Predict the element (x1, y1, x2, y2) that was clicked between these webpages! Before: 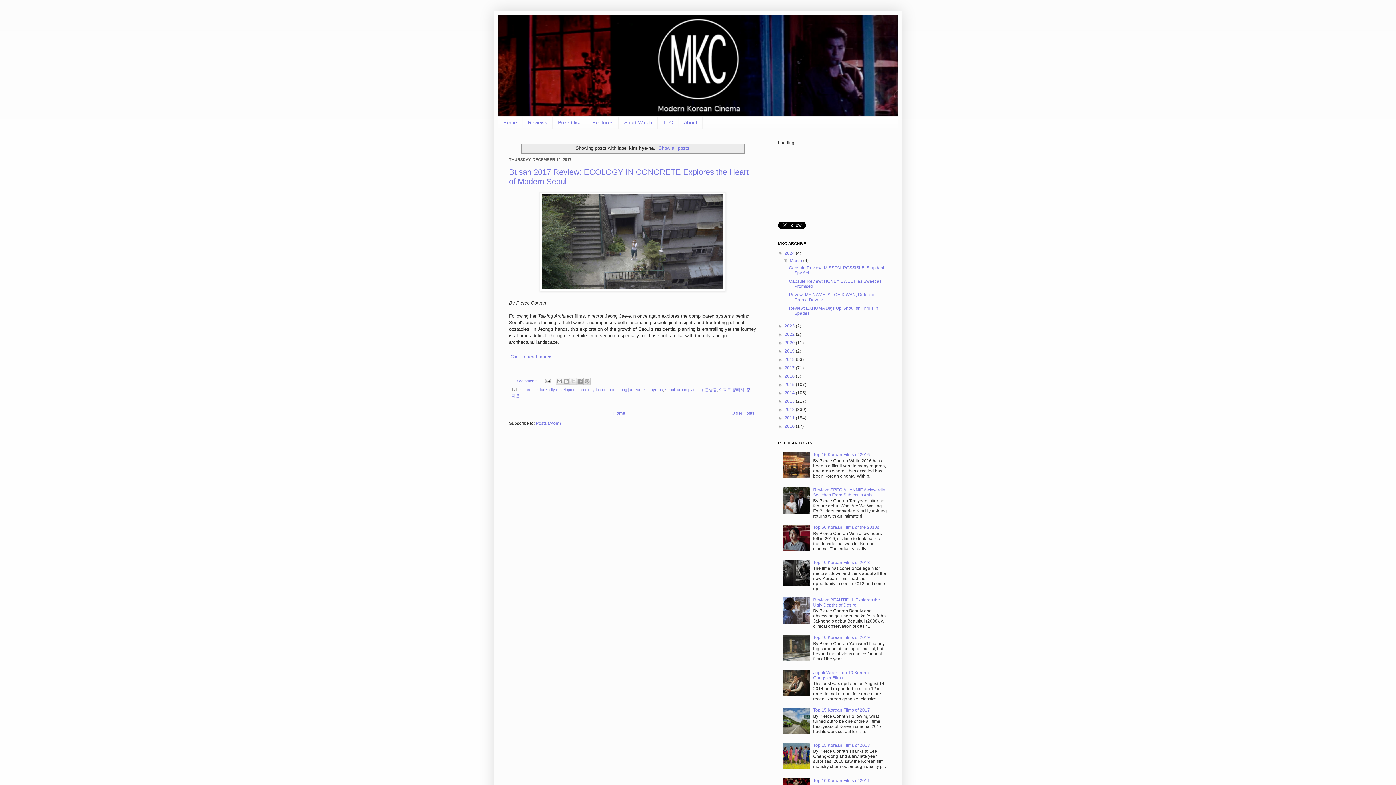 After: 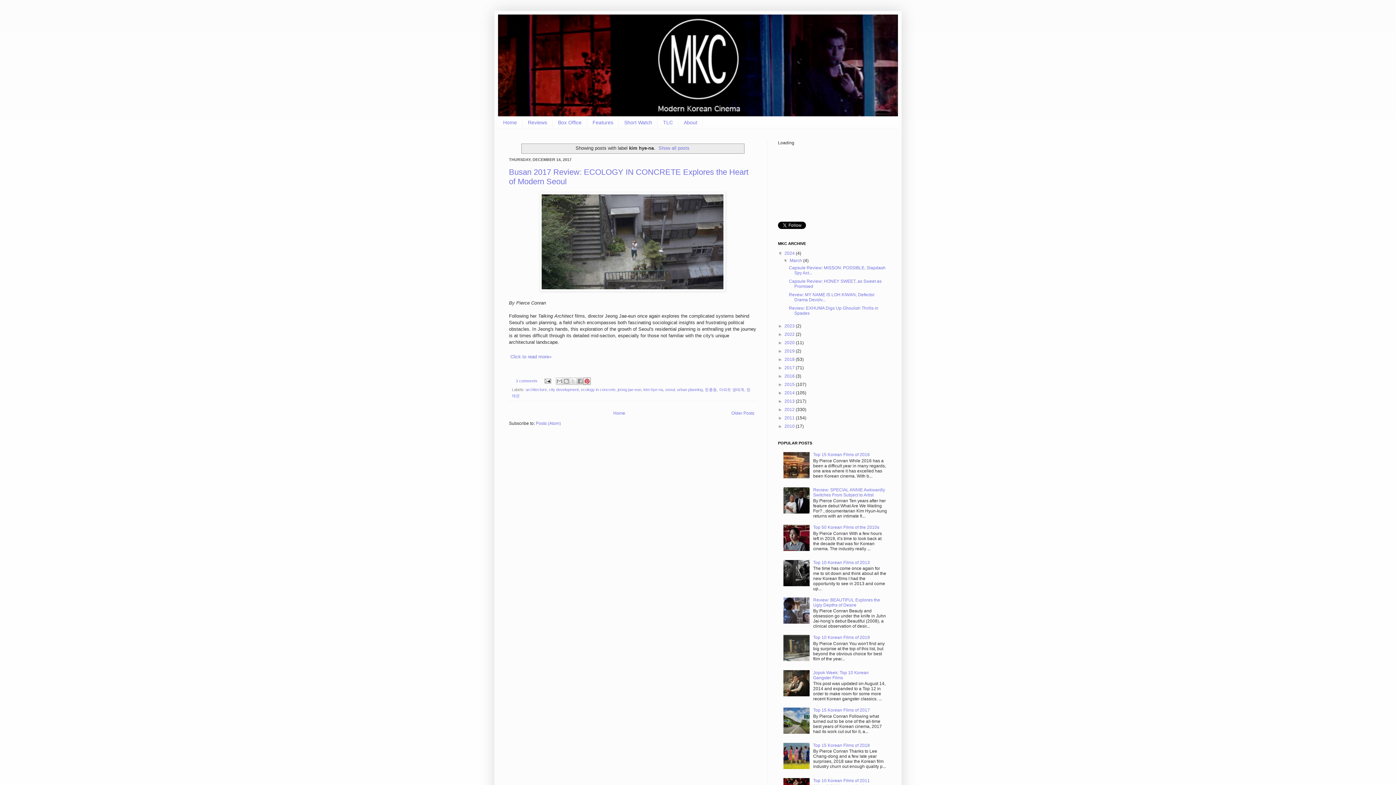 Action: bbox: (583, 377, 590, 385) label: Share to Pinterest